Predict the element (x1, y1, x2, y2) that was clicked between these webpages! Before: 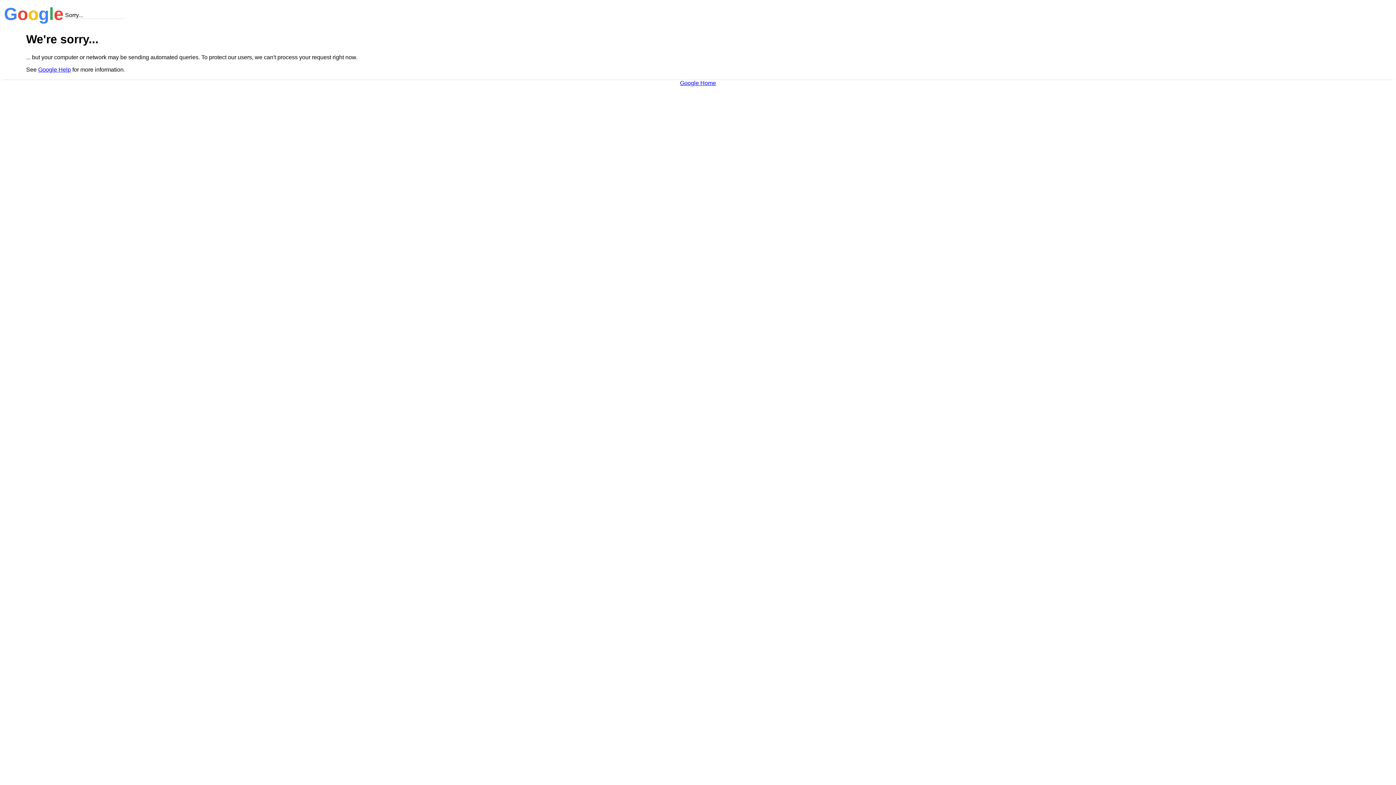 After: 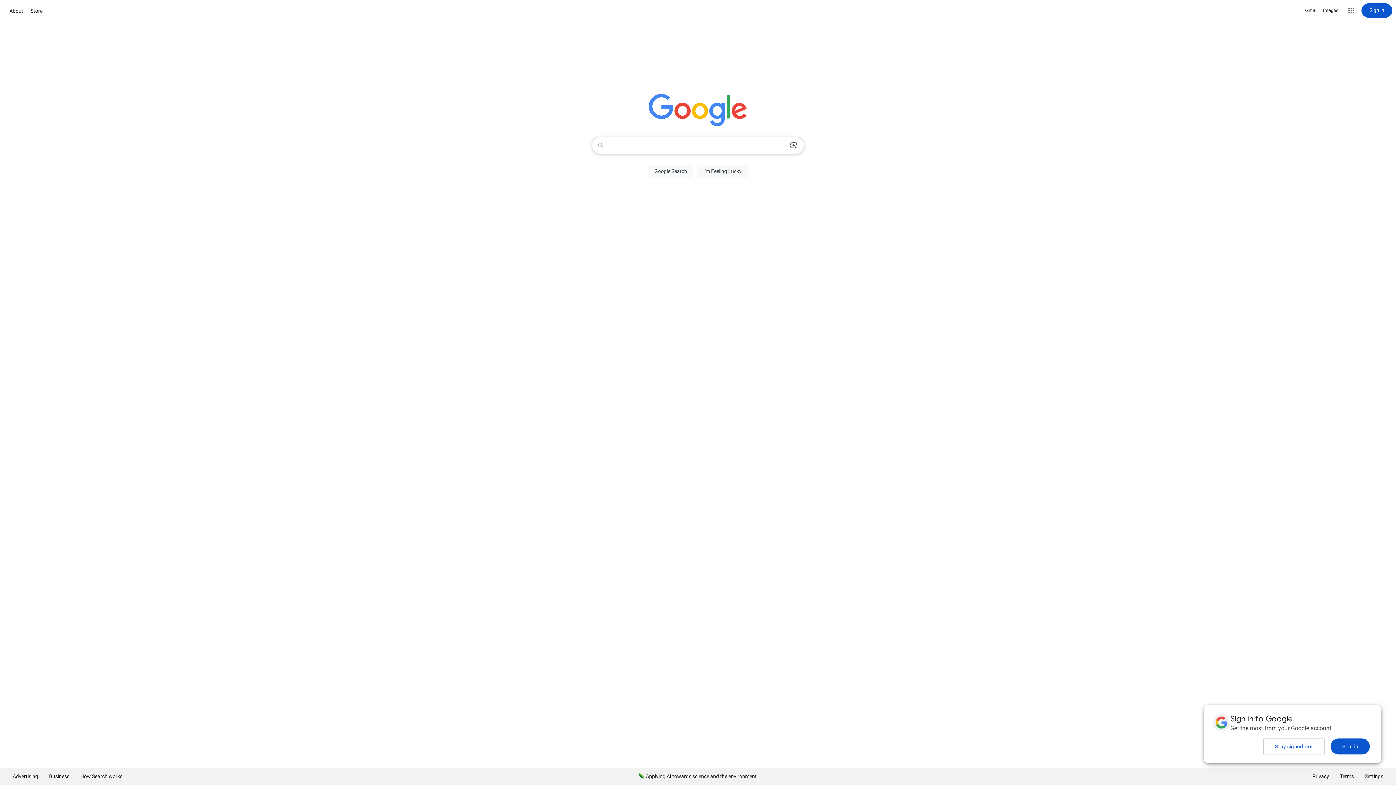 Action: bbox: (680, 79, 716, 86) label: Google Home